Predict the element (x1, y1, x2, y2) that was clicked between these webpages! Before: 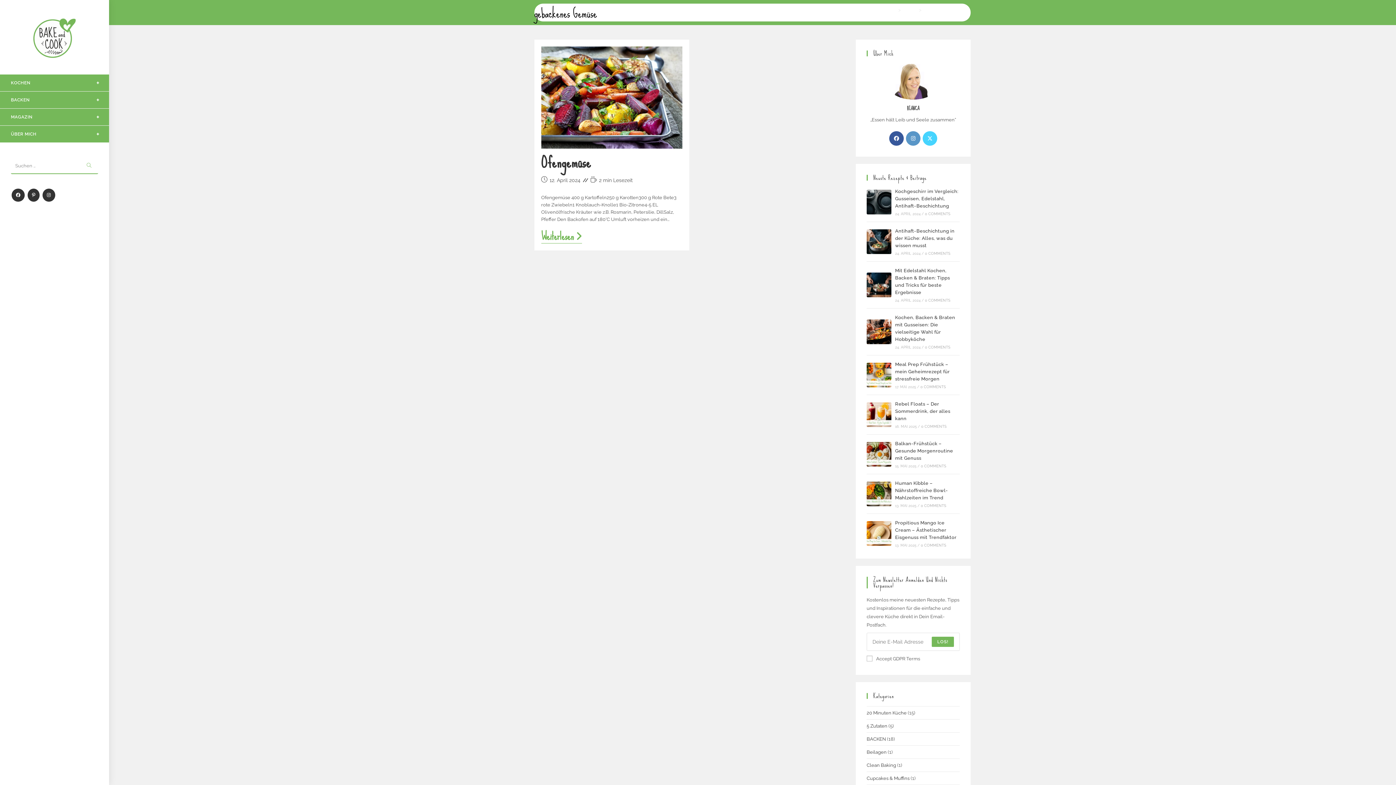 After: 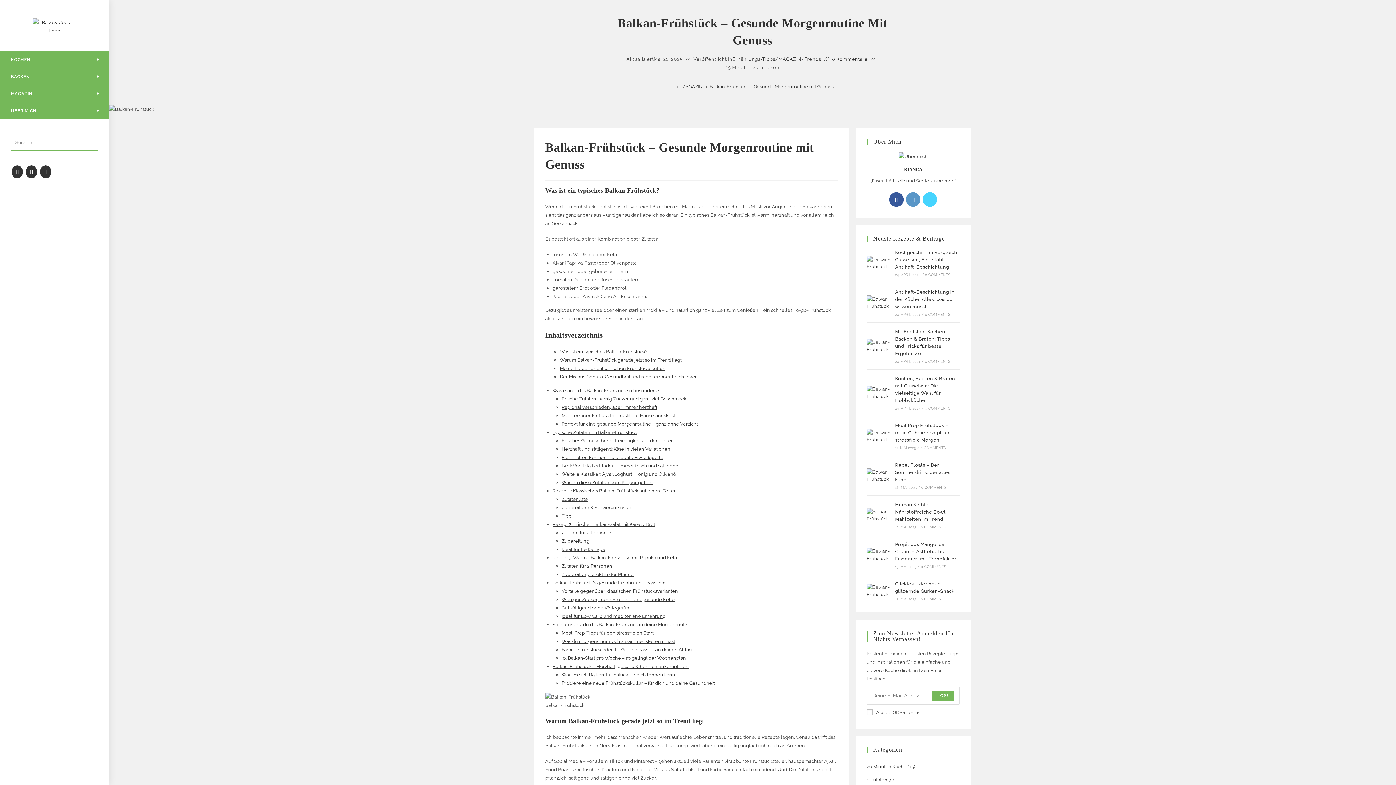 Action: bbox: (895, 441, 953, 461) label: Balkan-Frühstück – Gesunde Morgenroutine mit Genuss